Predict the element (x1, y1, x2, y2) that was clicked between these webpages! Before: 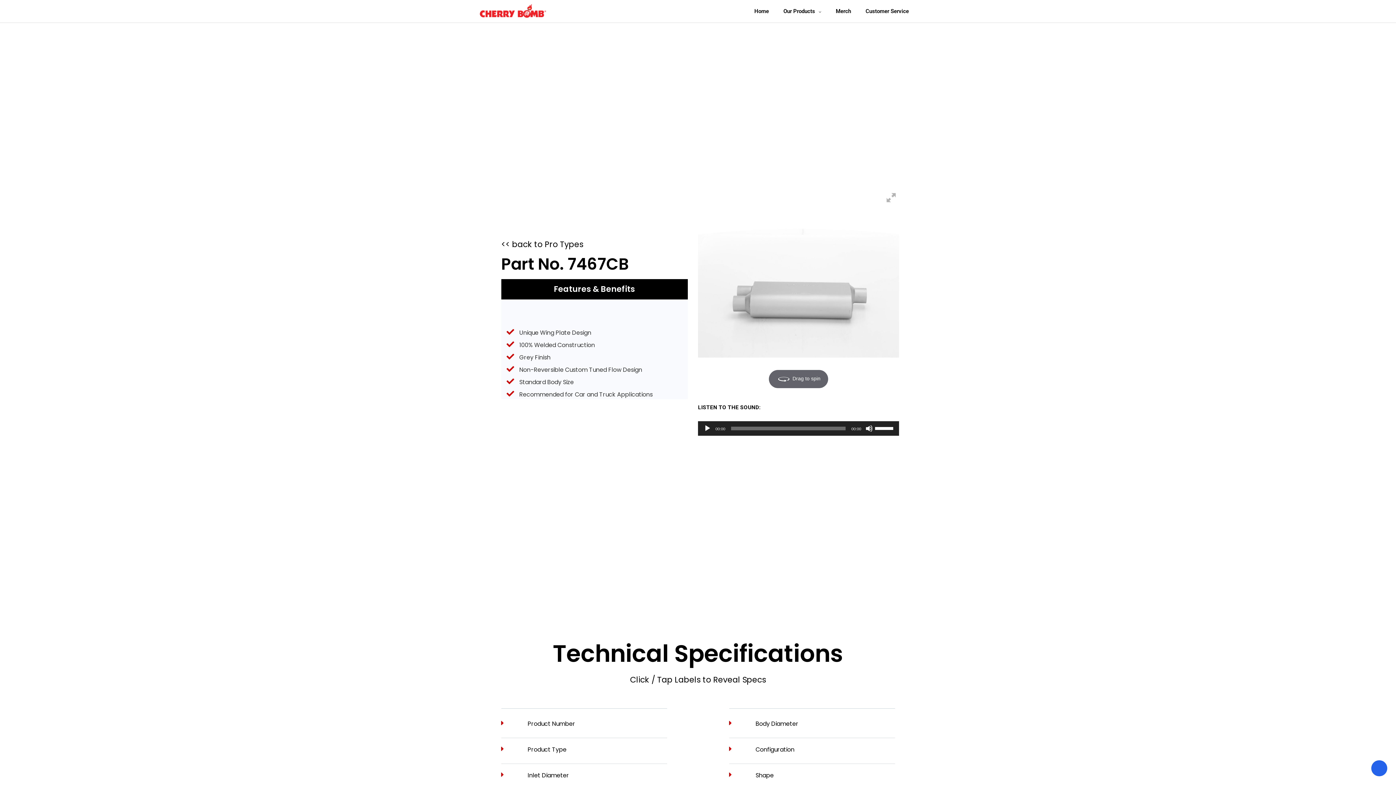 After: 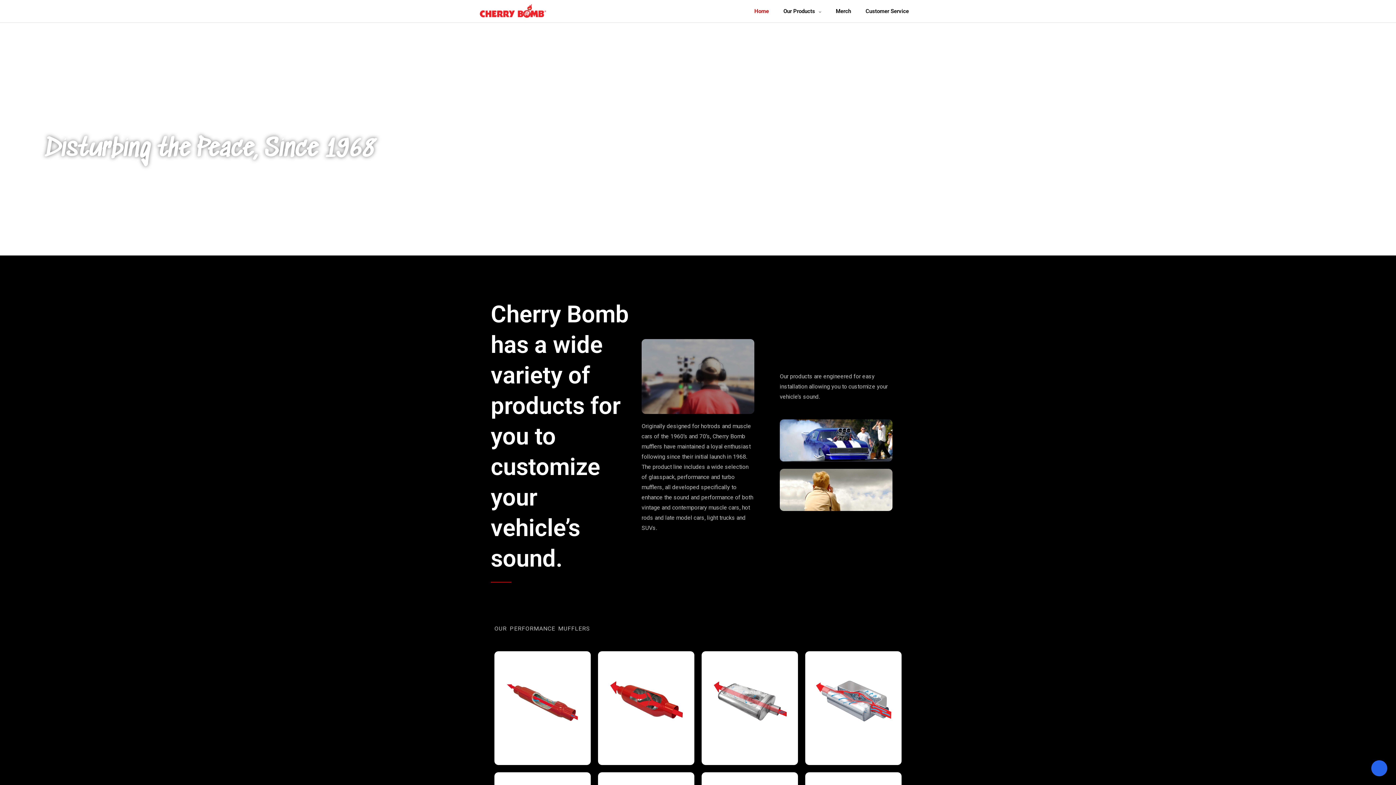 Action: label: Home bbox: (747, 0, 776, 22)